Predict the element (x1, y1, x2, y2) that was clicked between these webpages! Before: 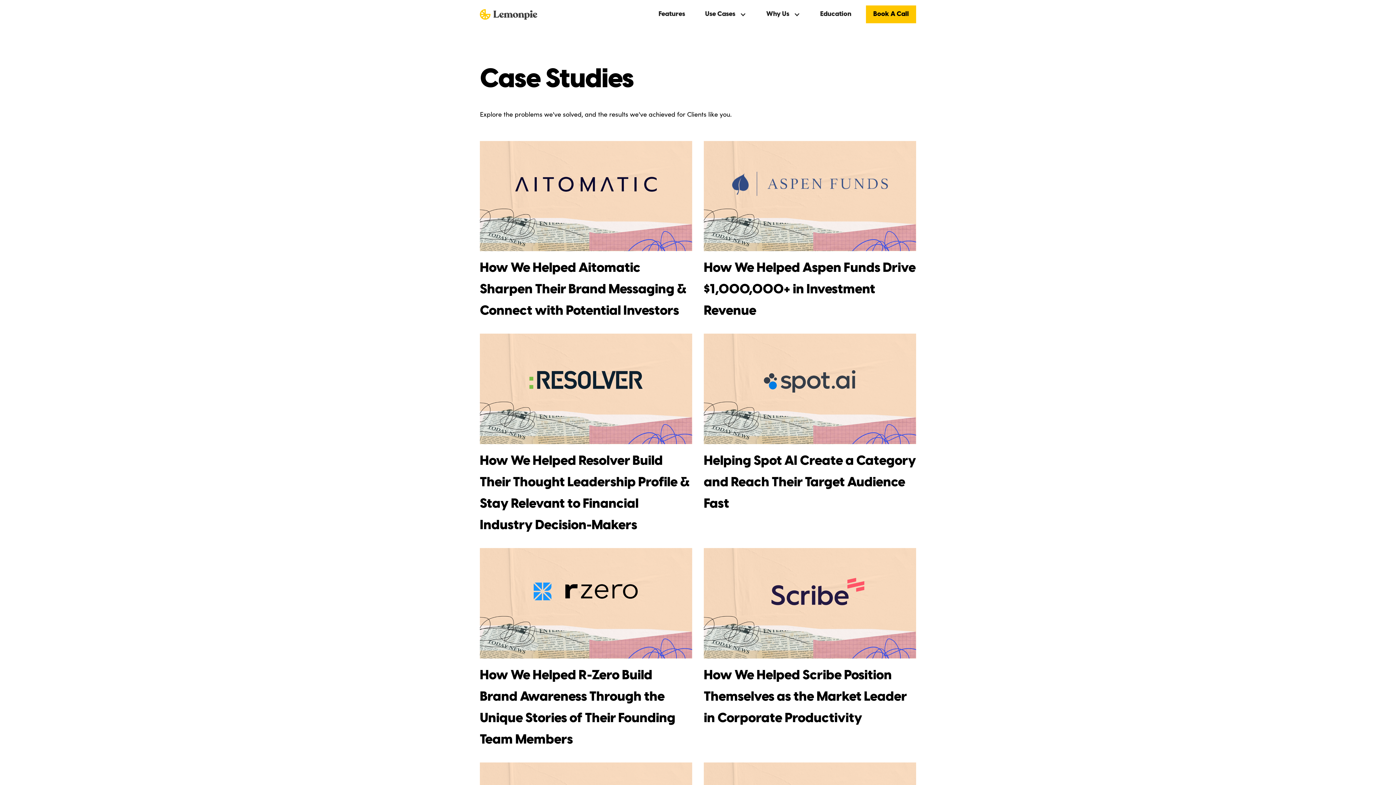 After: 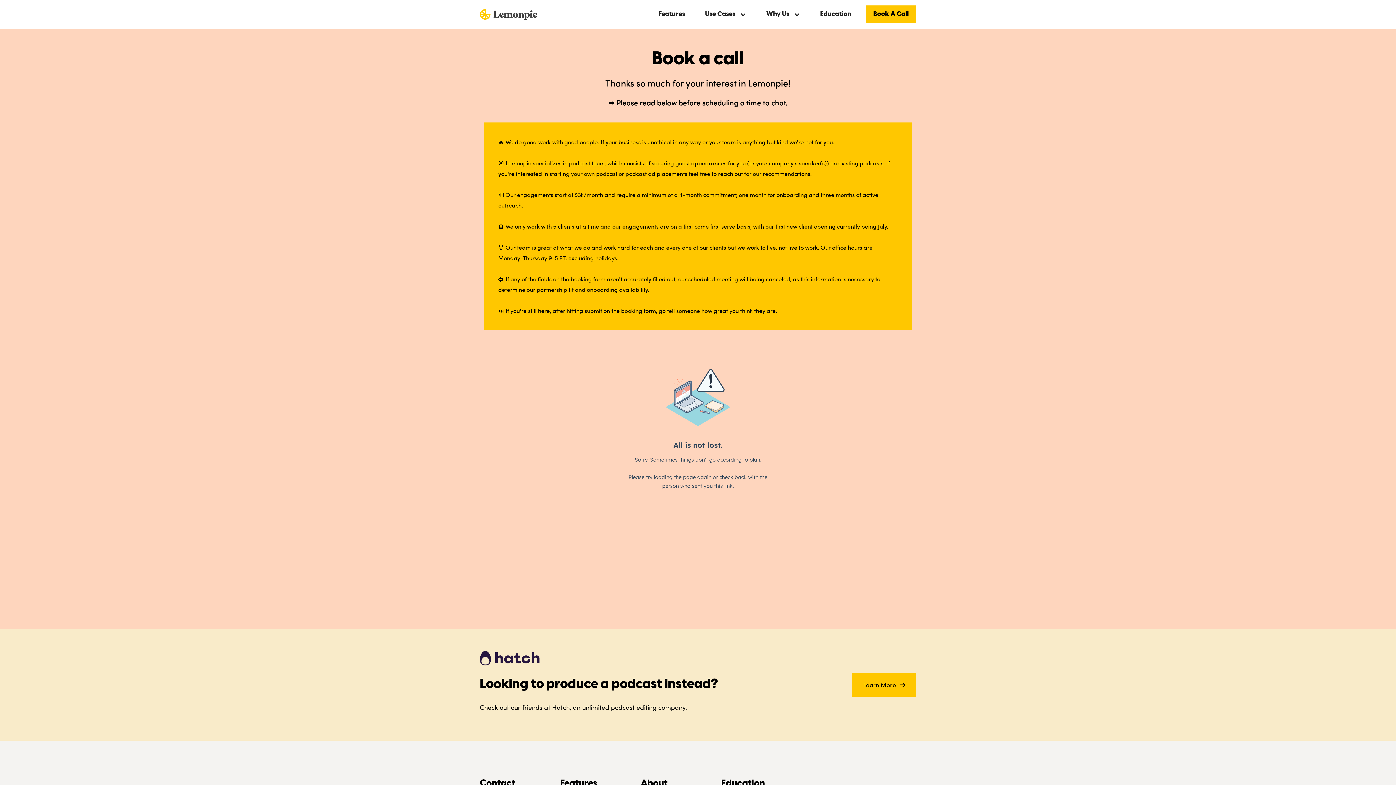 Action: bbox: (866, 5, 916, 23) label: Book A Call